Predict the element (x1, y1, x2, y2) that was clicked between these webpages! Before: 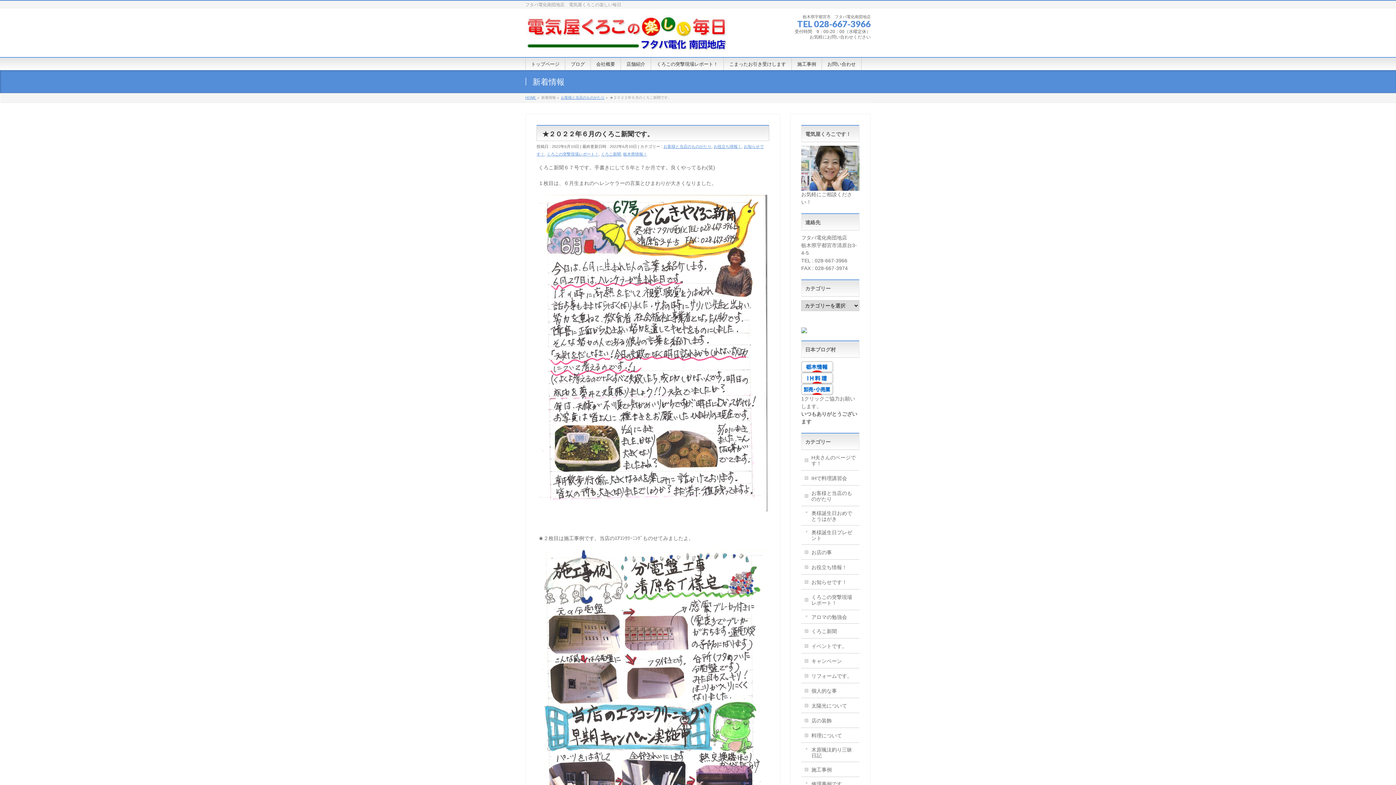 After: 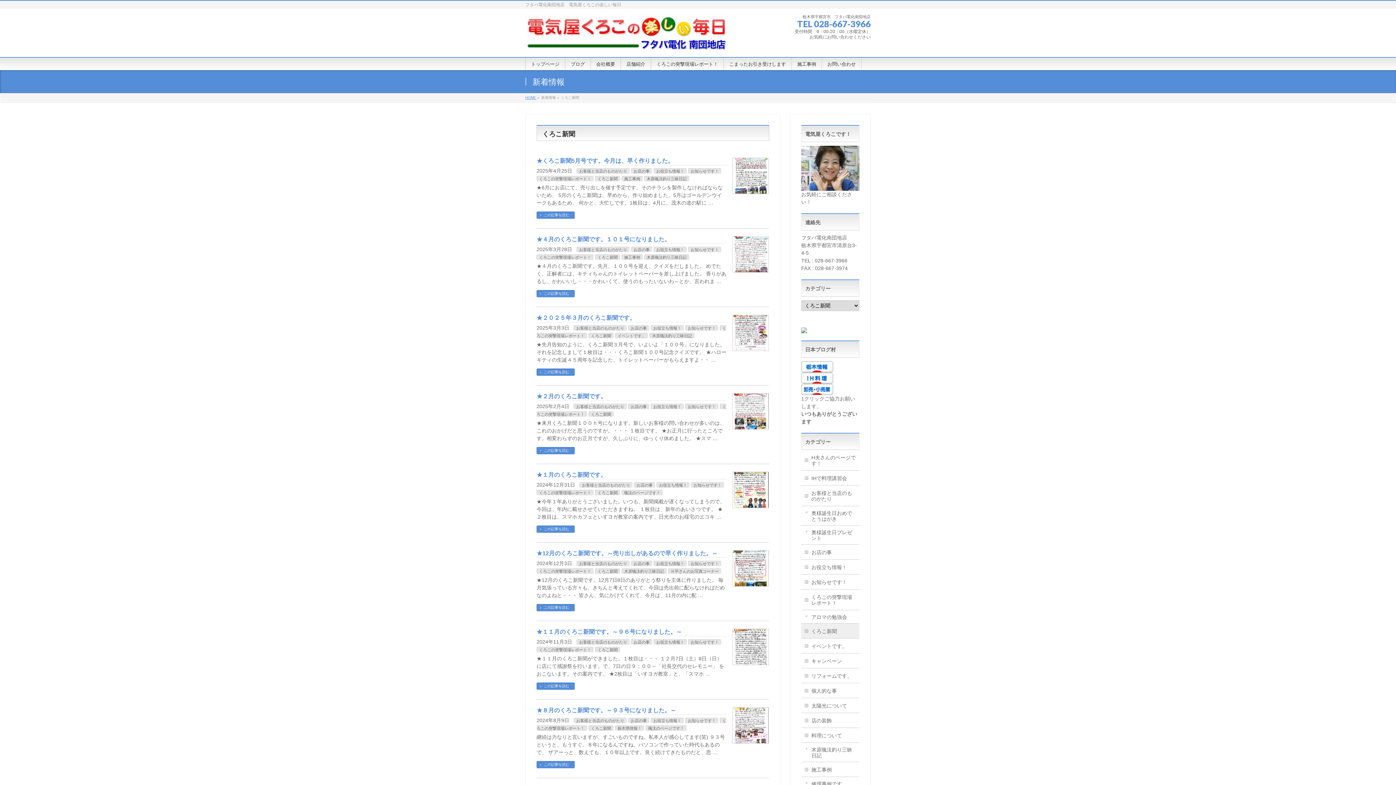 Action: label: くろこ新聞 bbox: (801, 623, 859, 638)